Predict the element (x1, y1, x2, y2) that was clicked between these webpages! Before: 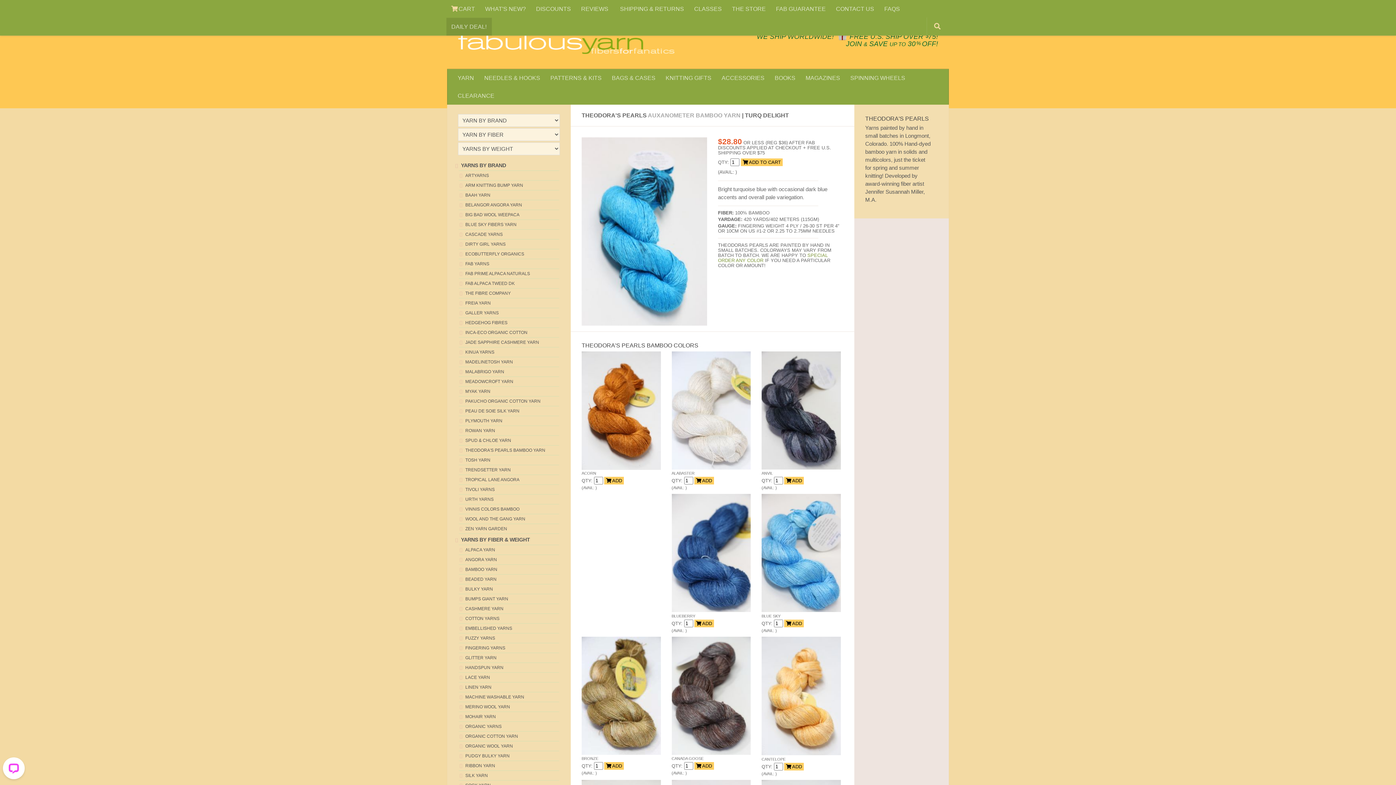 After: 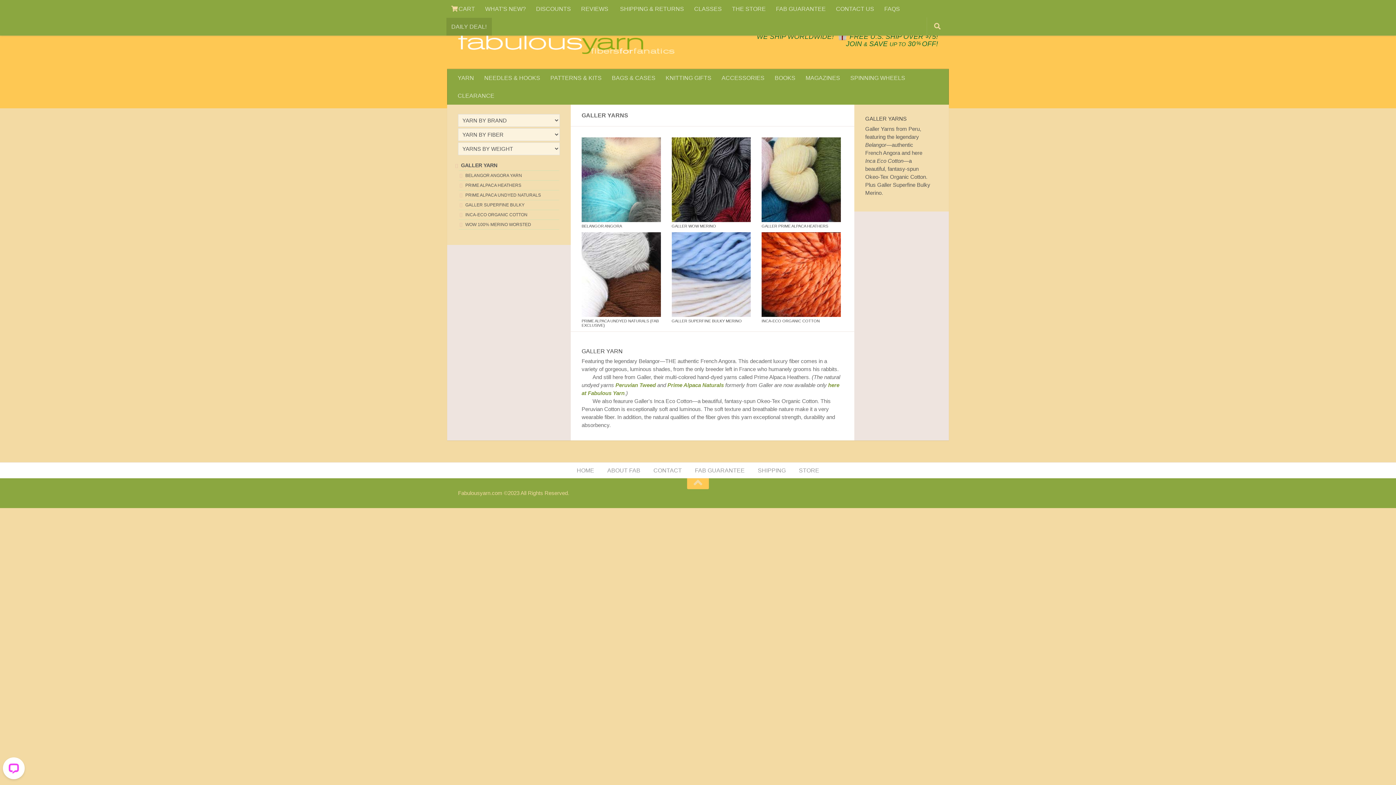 Action: bbox: (458, 310, 498, 315) label: GALLER YARNS